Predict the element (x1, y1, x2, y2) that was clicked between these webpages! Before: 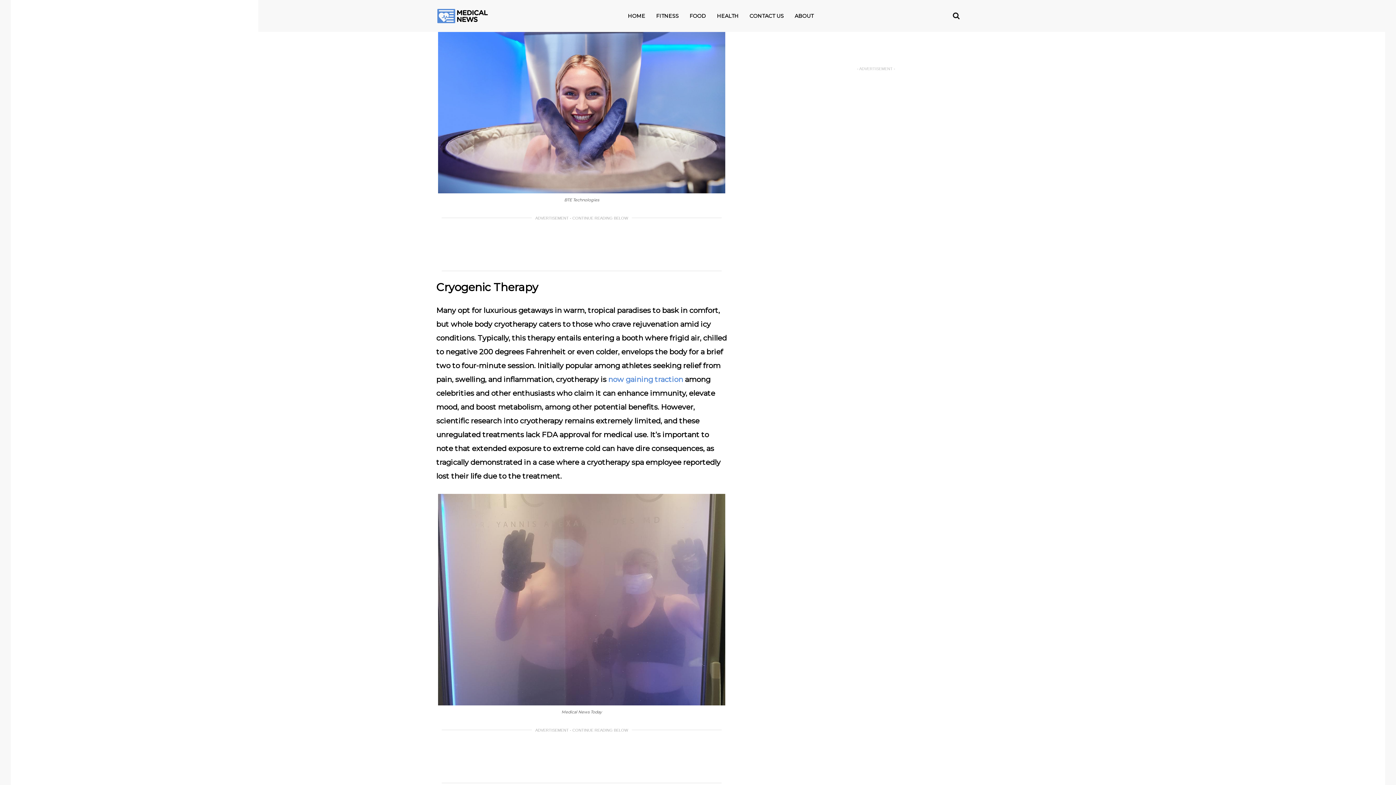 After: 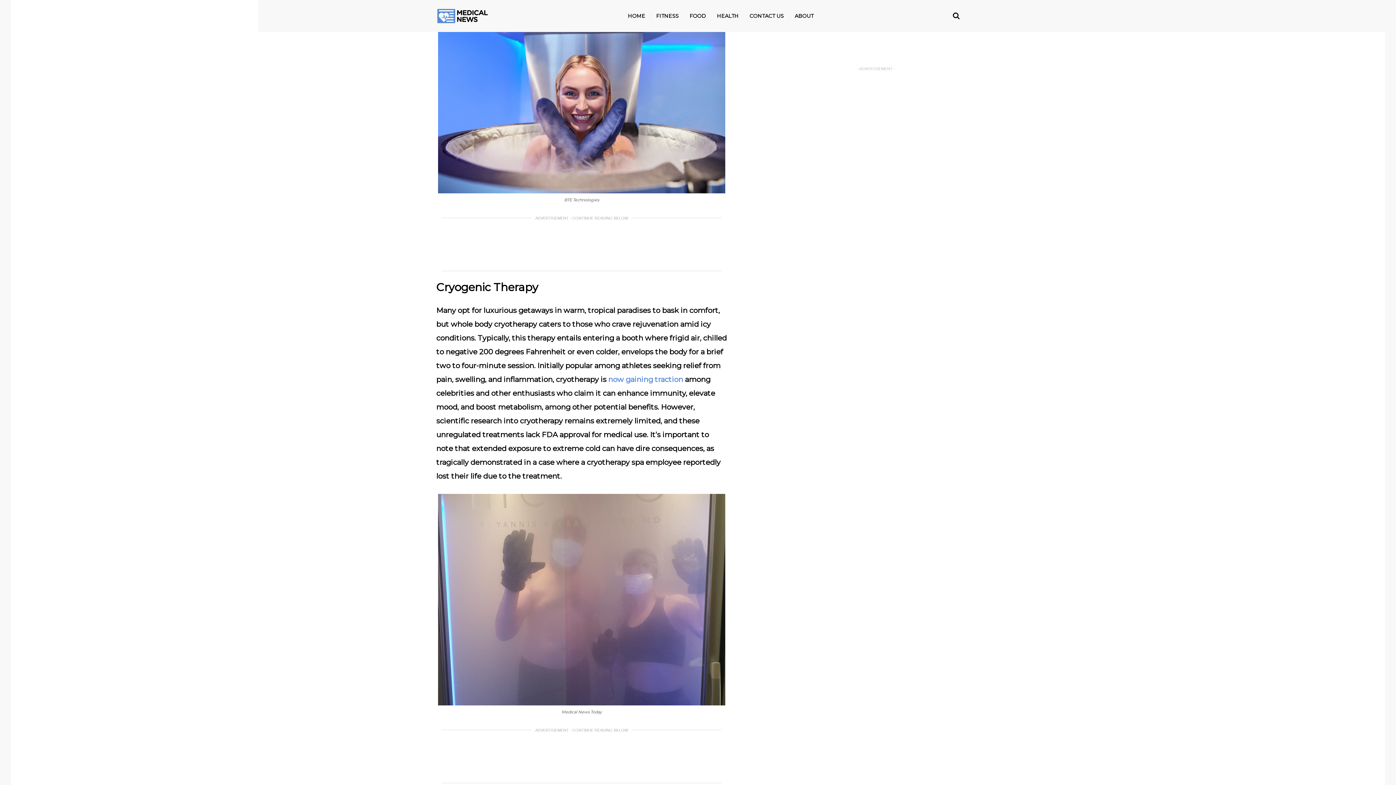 Action: label: now gaining traction bbox: (608, 375, 683, 383)